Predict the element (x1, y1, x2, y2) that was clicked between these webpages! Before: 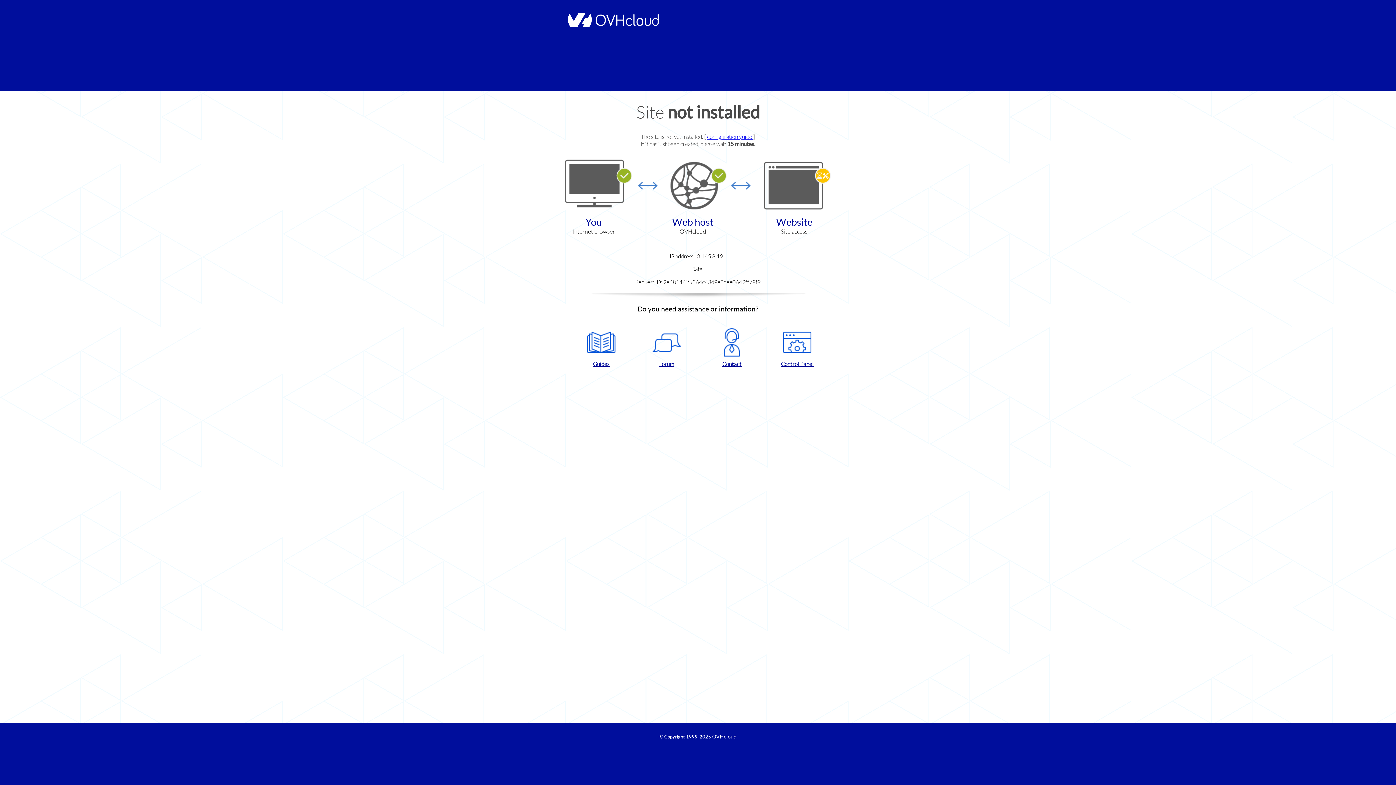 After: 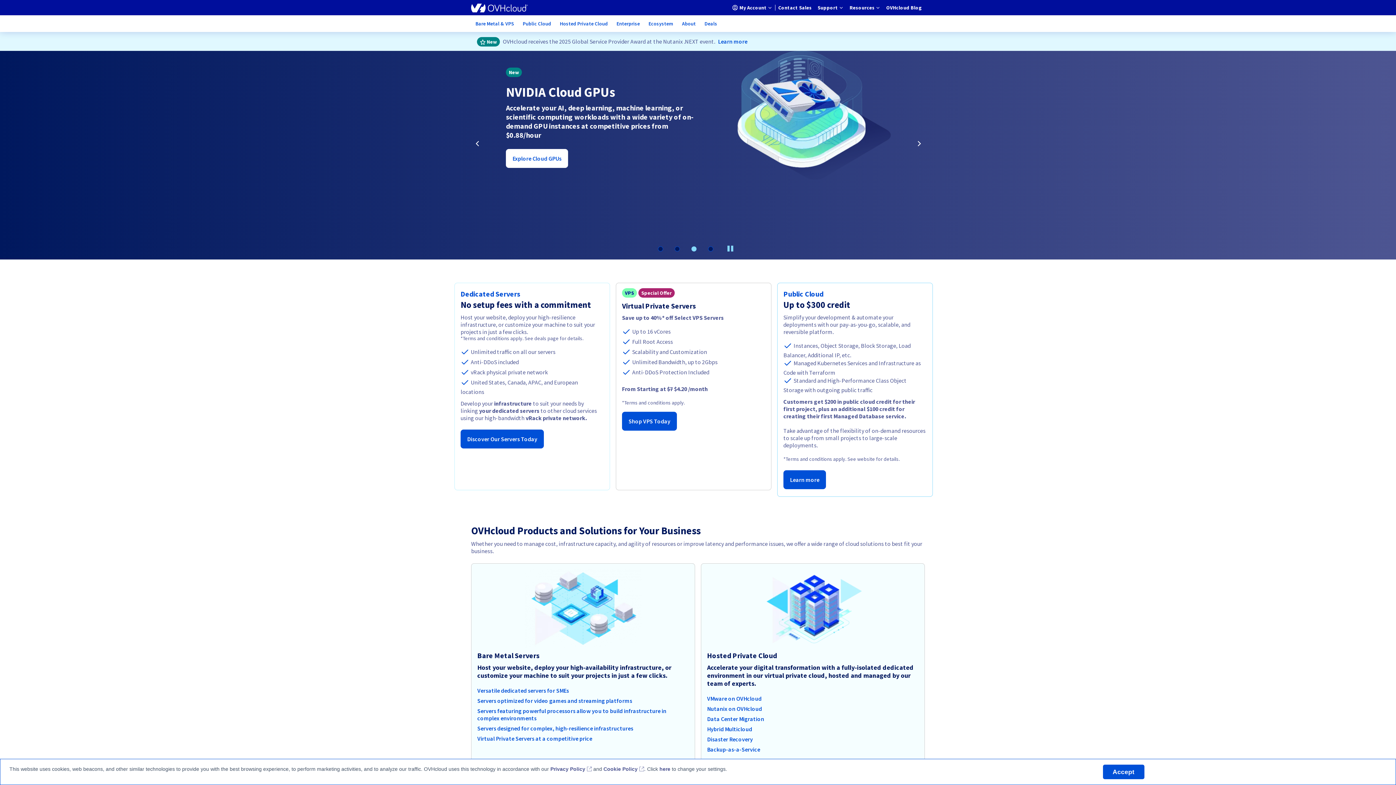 Action: bbox: (564, 22, 658, 28)